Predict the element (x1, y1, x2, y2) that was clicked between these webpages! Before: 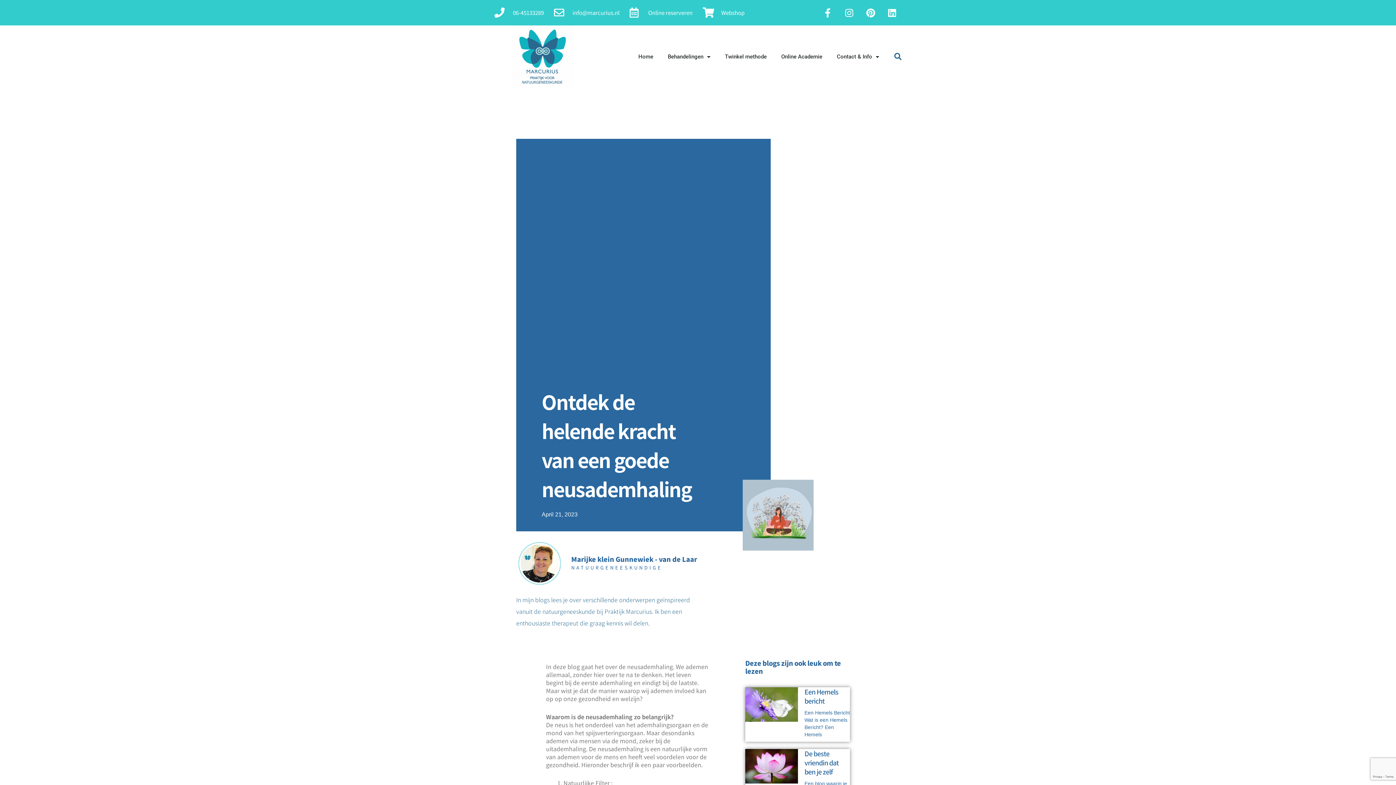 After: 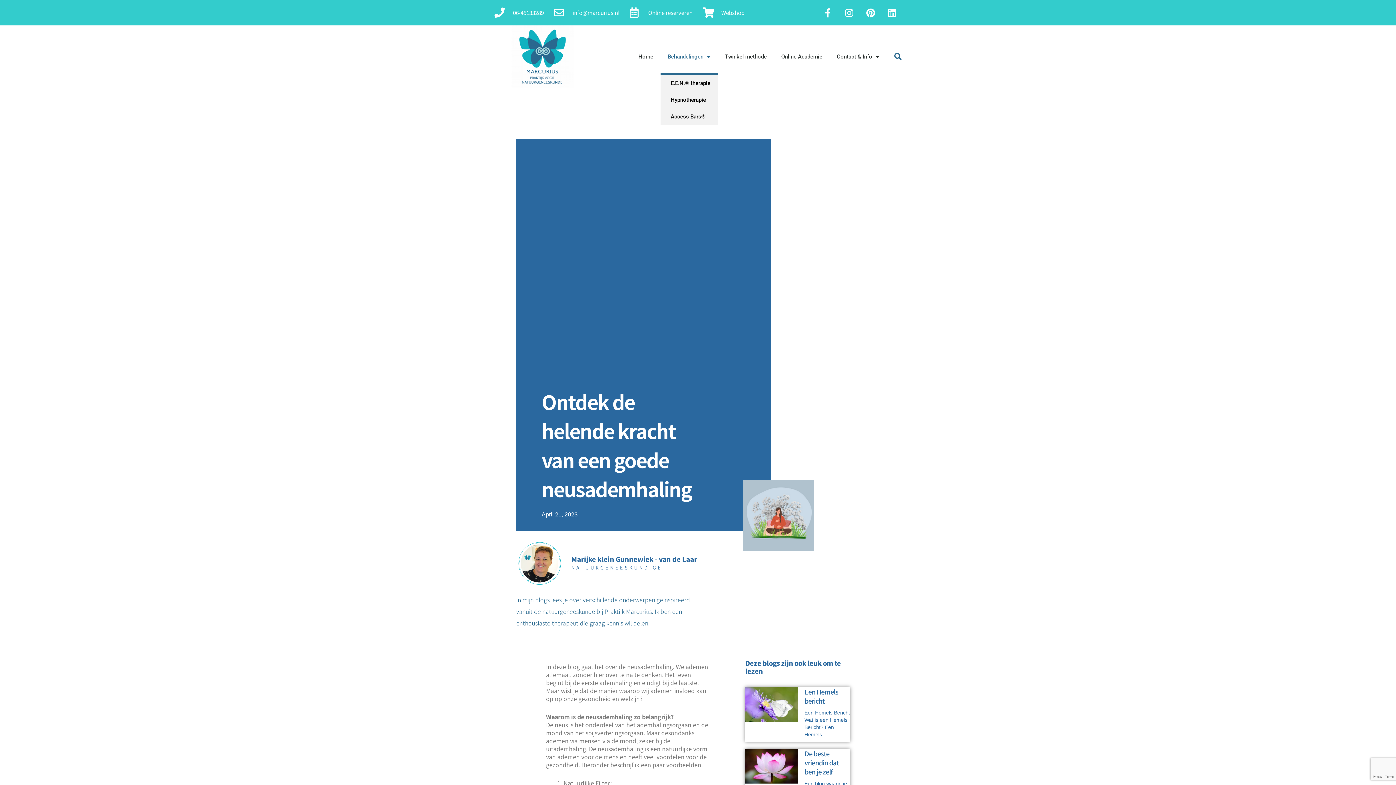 Action: label: Behandelingen bbox: (660, 38, 717, 74)